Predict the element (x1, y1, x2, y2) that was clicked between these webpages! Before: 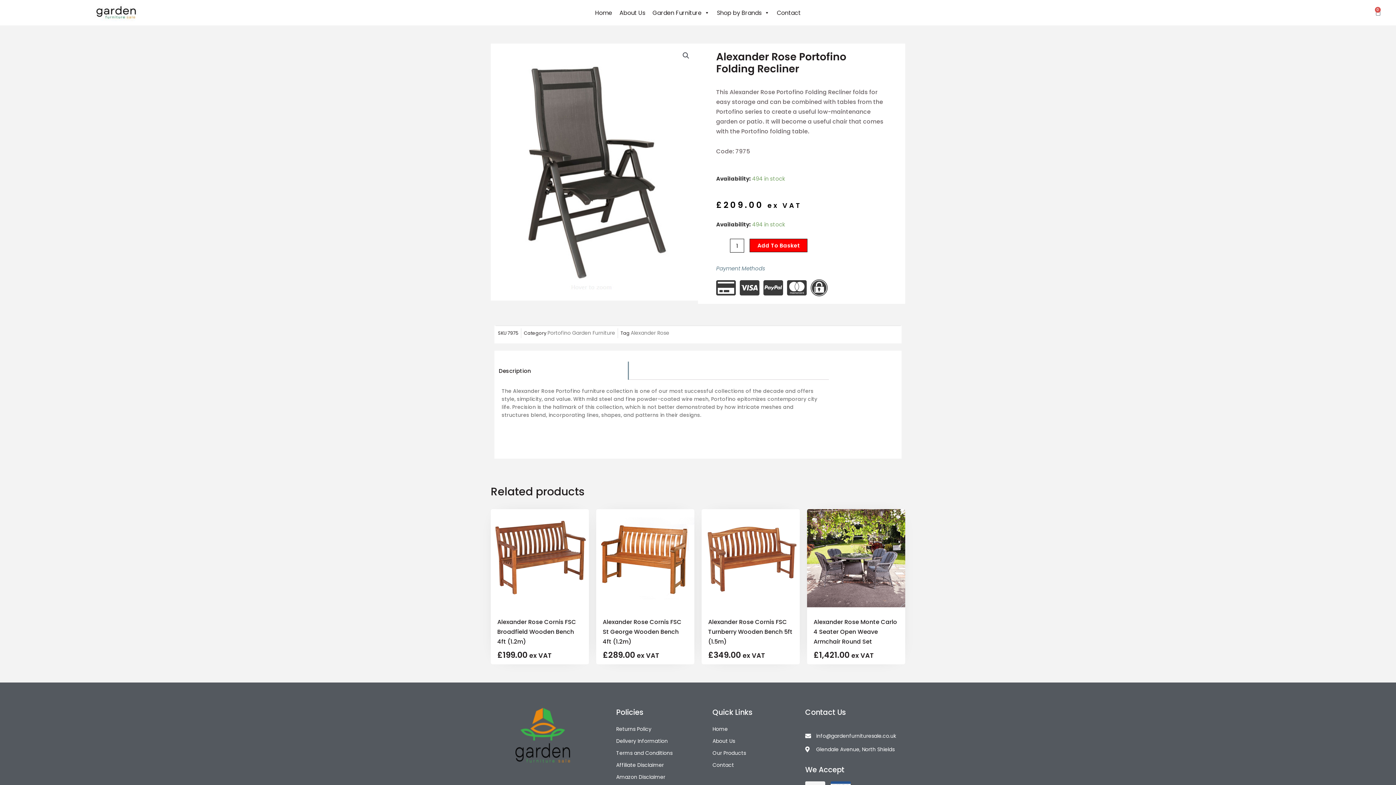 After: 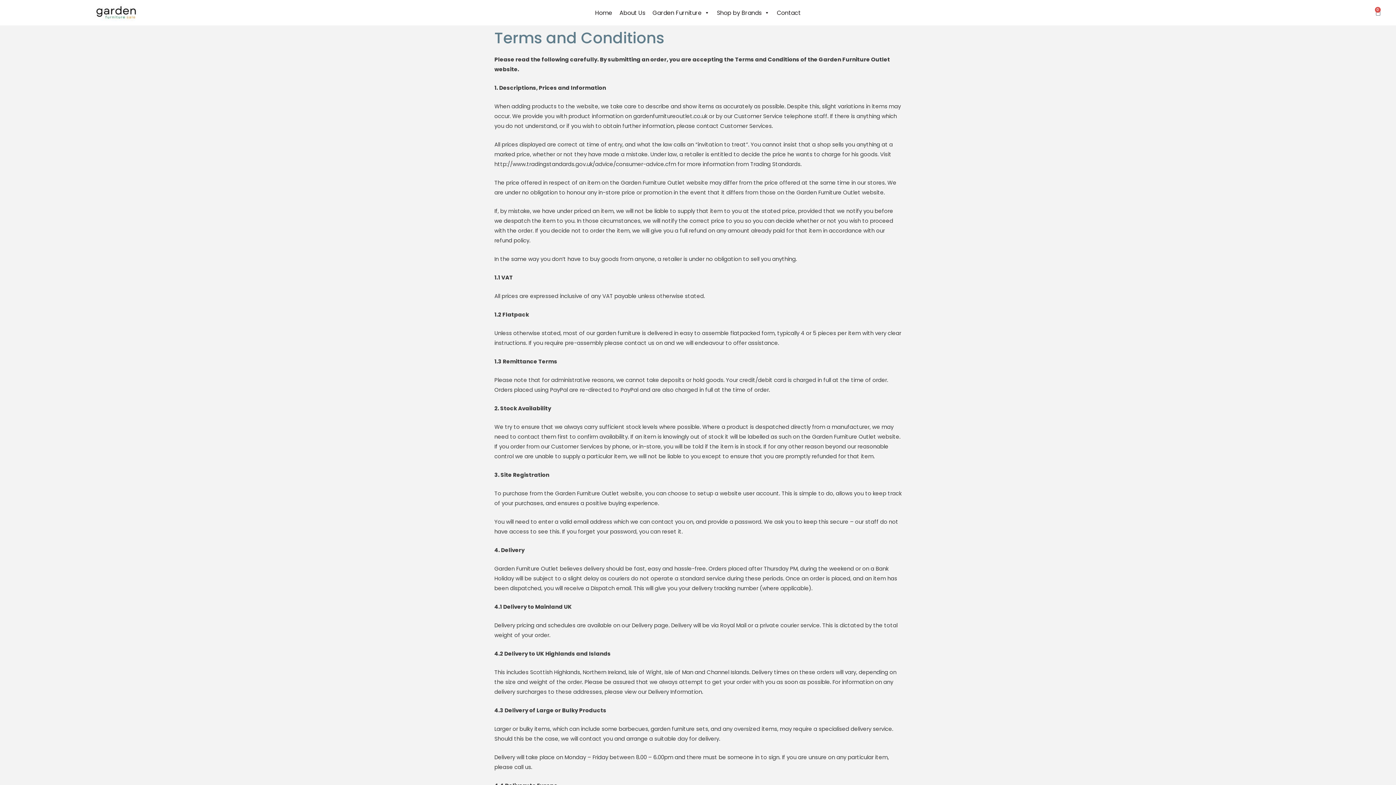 Action: label: Terms and Conditions bbox: (616, 749, 672, 757)